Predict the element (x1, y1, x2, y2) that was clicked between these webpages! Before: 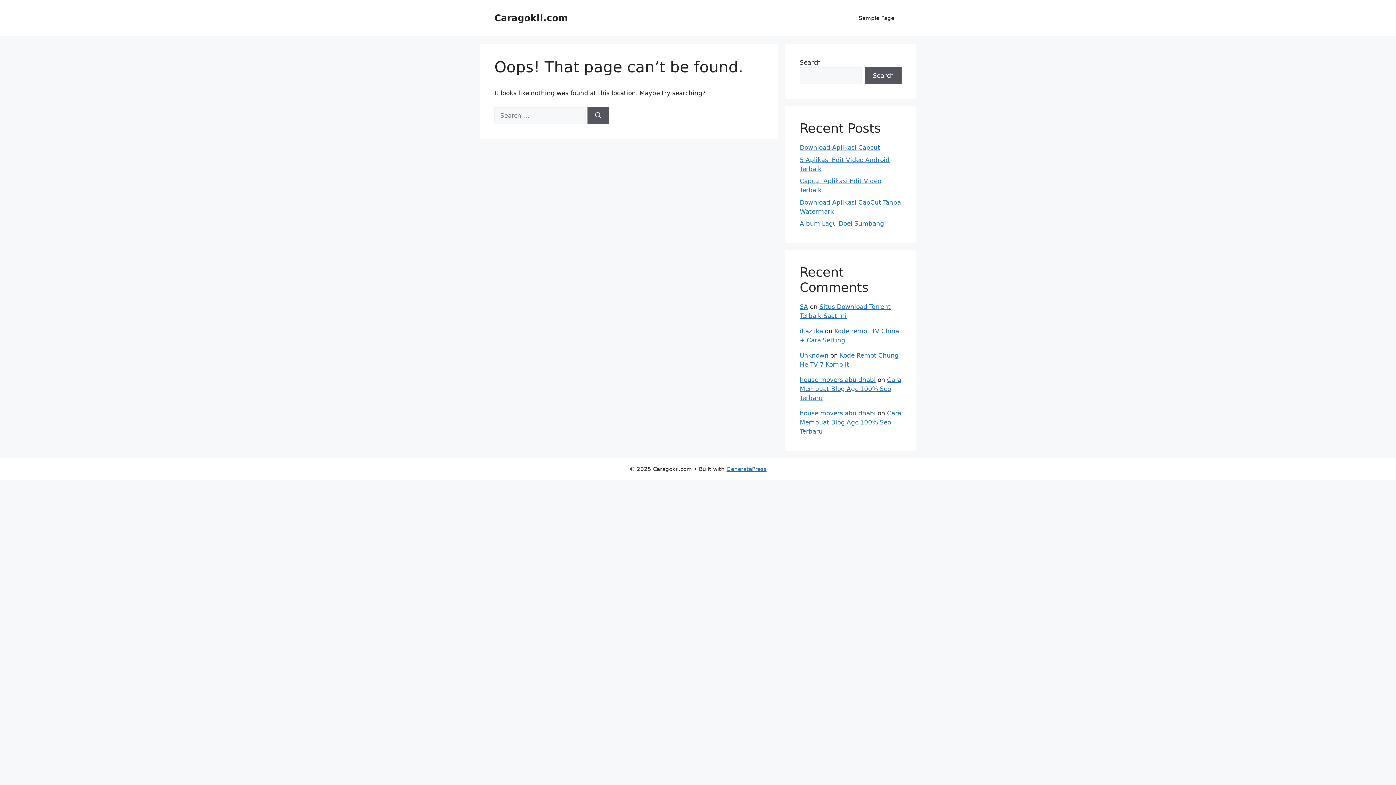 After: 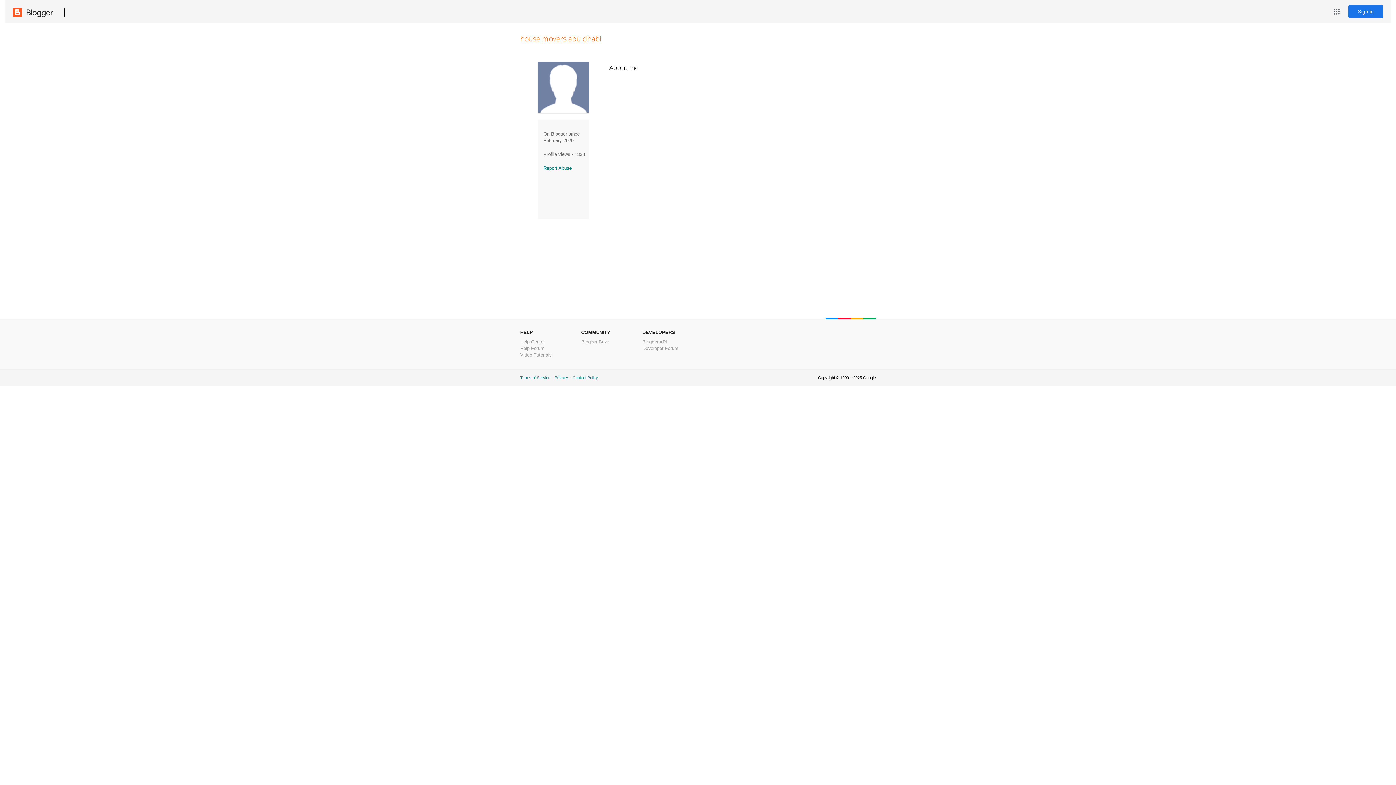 Action: label: house movers abu dhabi bbox: (800, 376, 876, 383)